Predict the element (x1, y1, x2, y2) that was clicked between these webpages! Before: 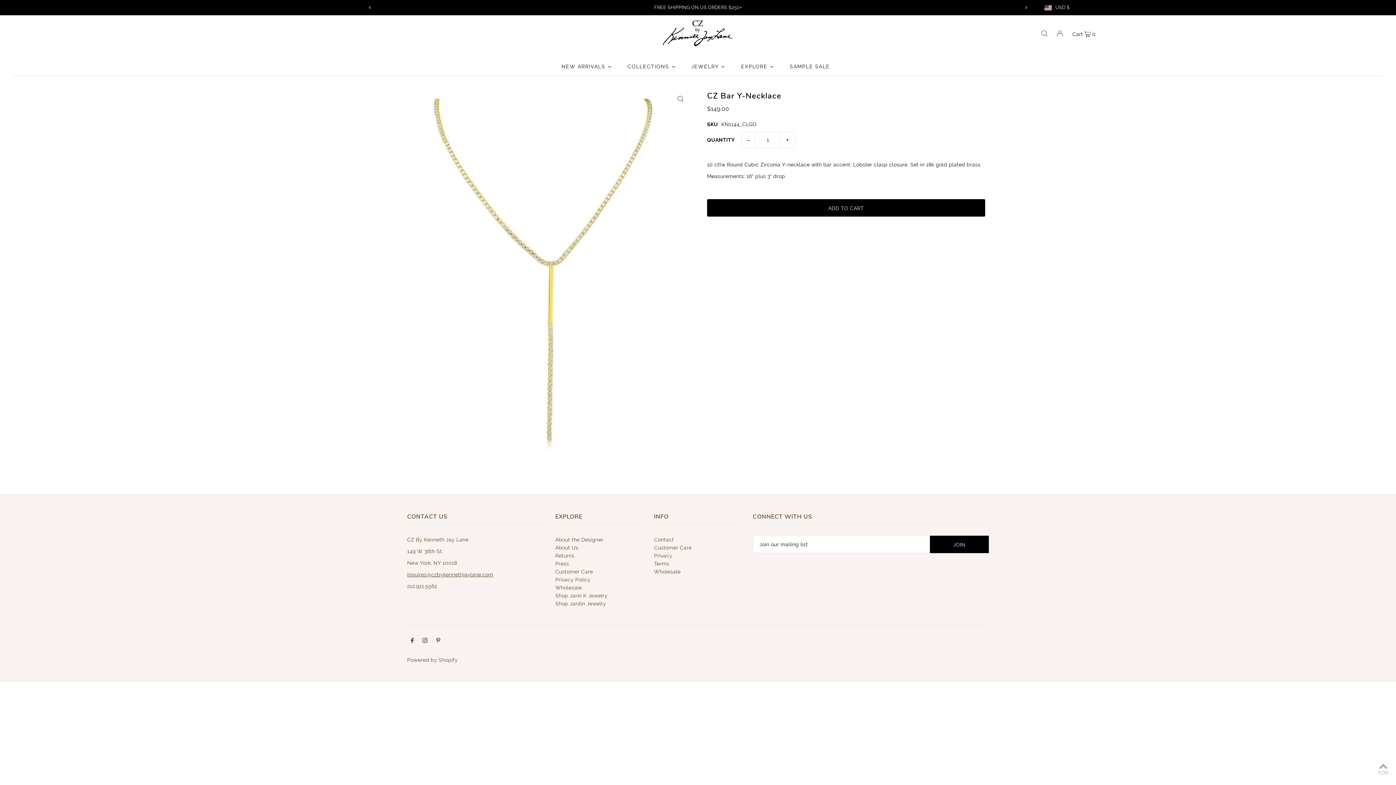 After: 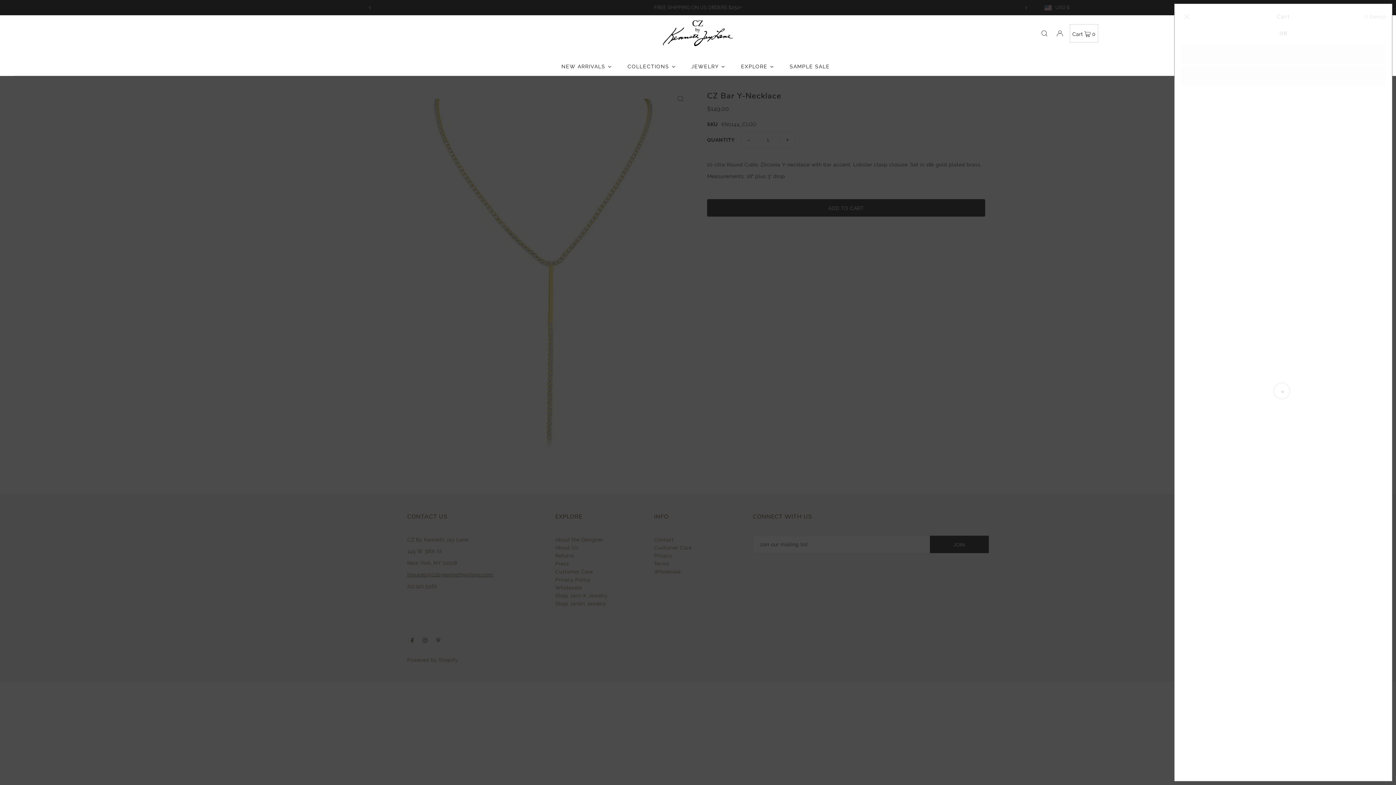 Action: bbox: (1070, 24, 1098, 42) label: Cart  0